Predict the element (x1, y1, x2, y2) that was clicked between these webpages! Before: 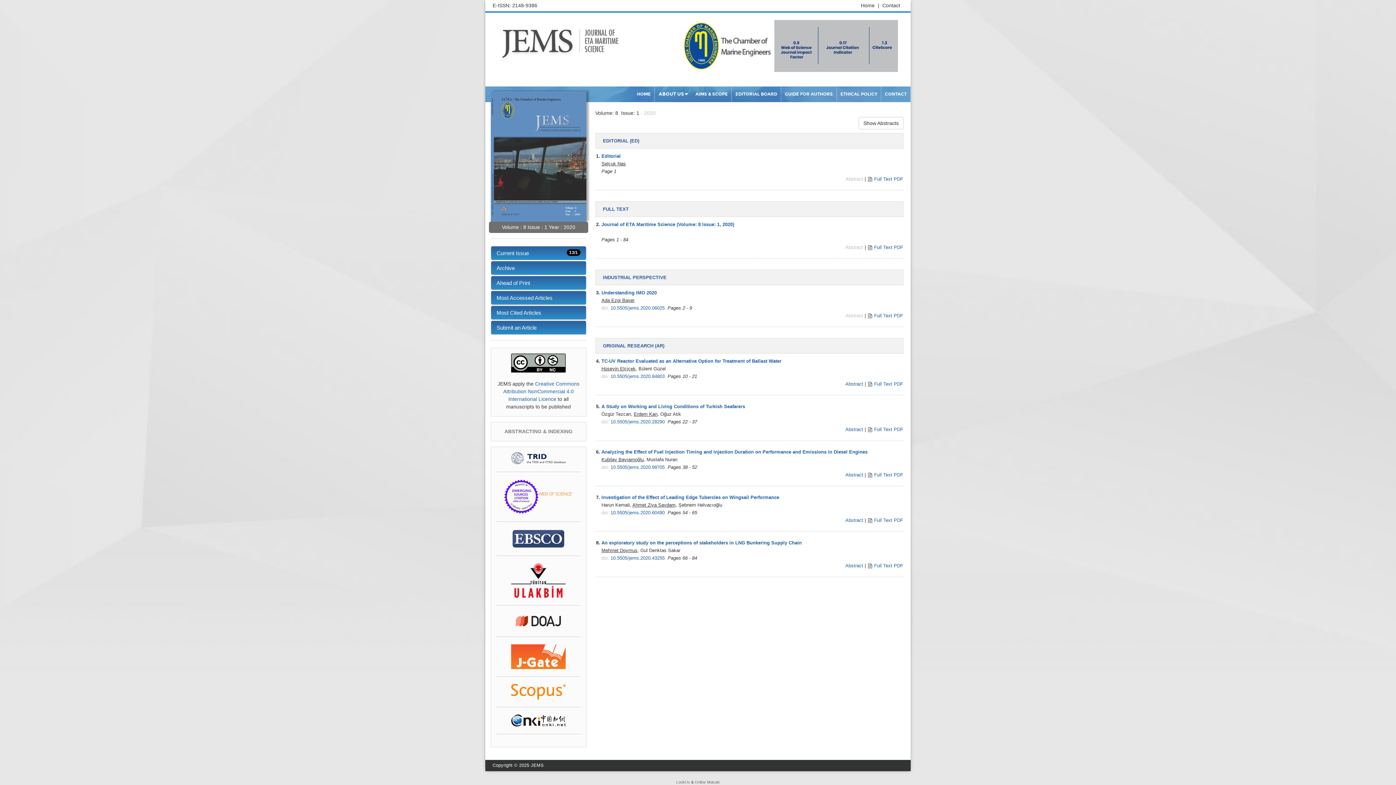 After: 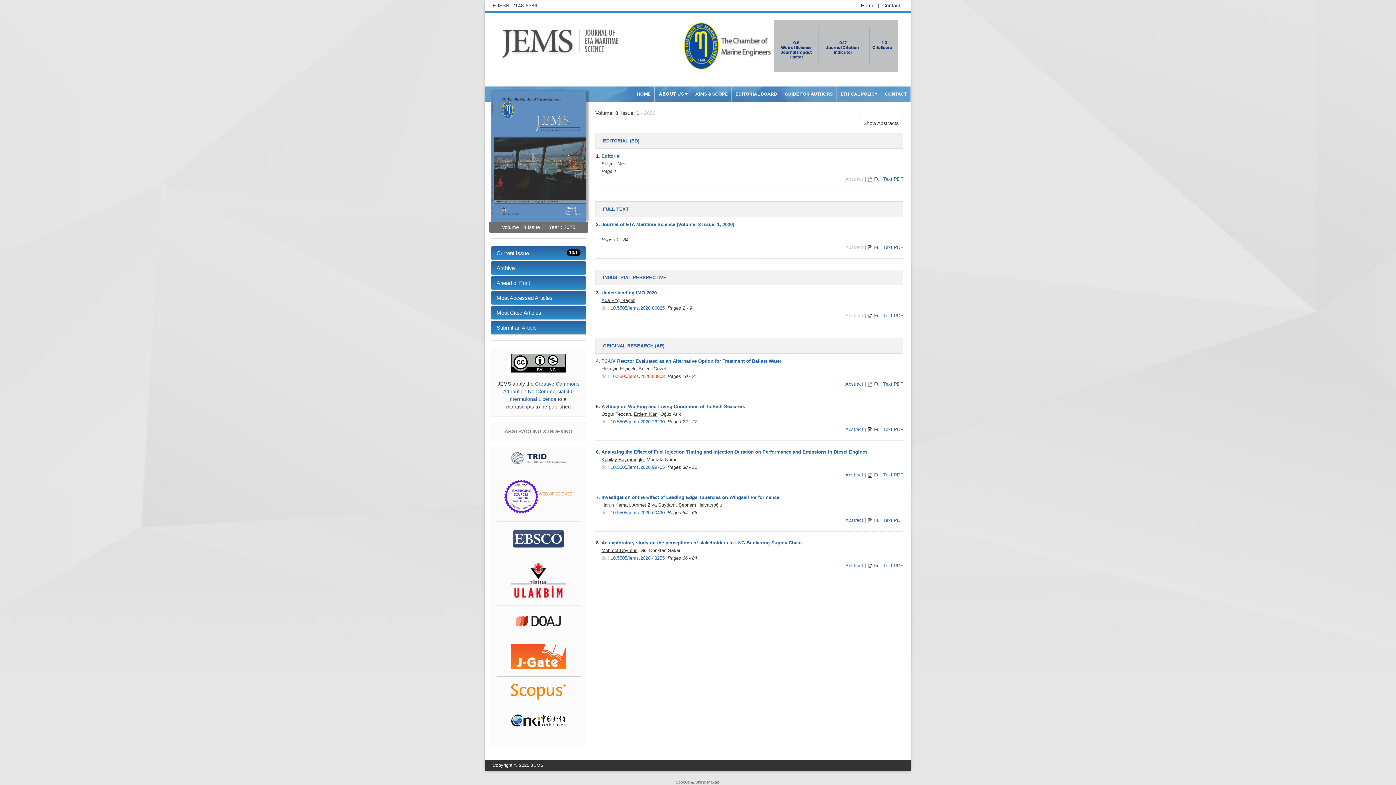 Action: bbox: (610, 373, 664, 379) label: 10.5505/jems.2020.84803